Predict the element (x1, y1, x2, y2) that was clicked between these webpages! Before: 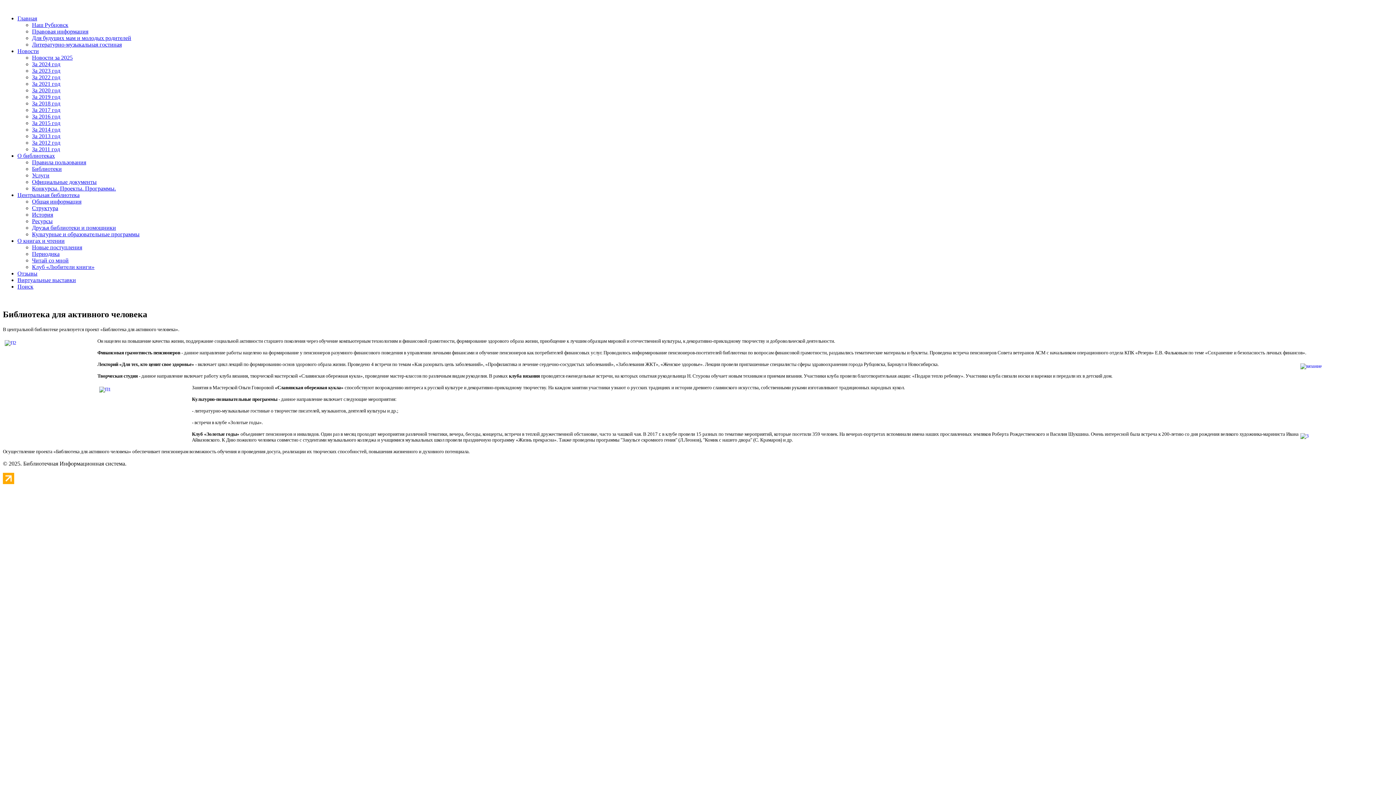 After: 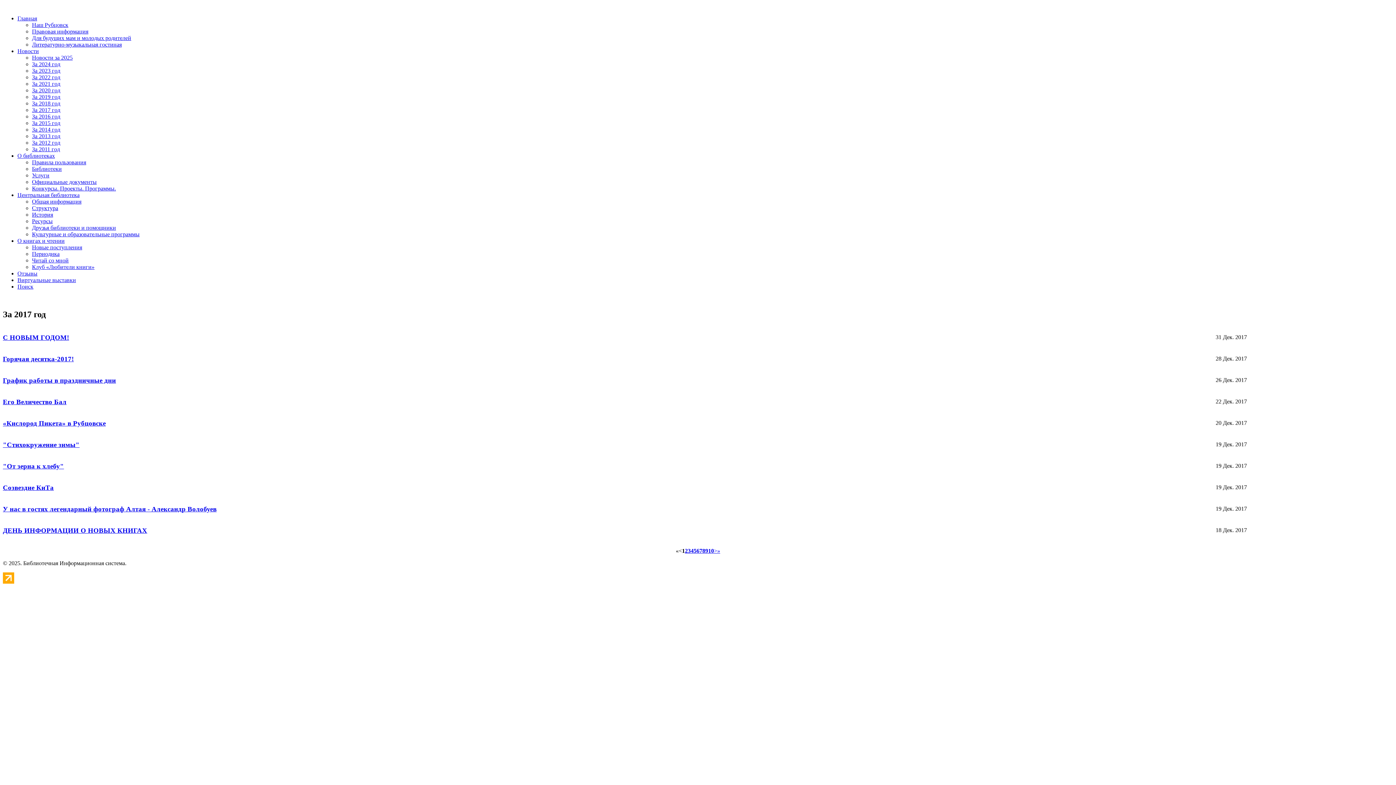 Action: bbox: (32, 106, 60, 113) label: За 2017 год